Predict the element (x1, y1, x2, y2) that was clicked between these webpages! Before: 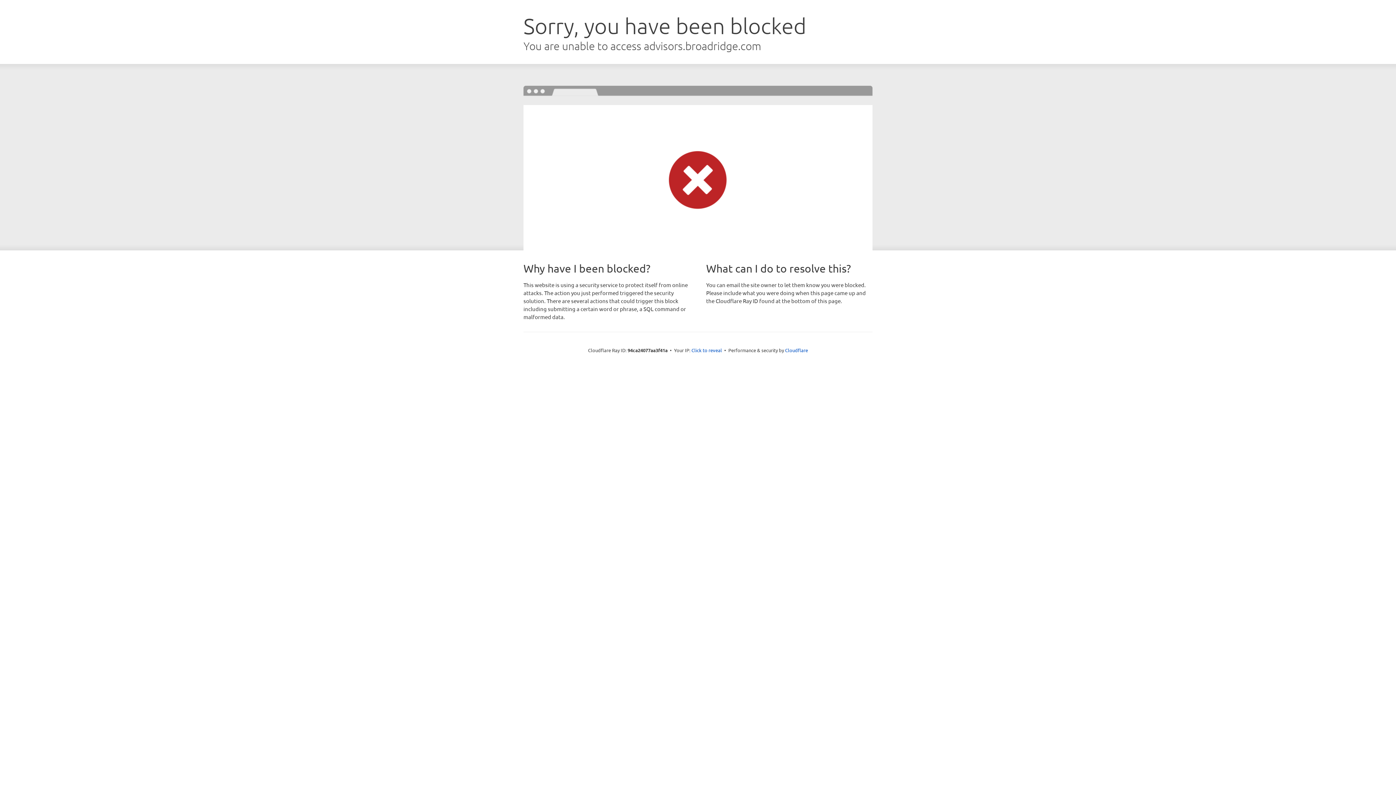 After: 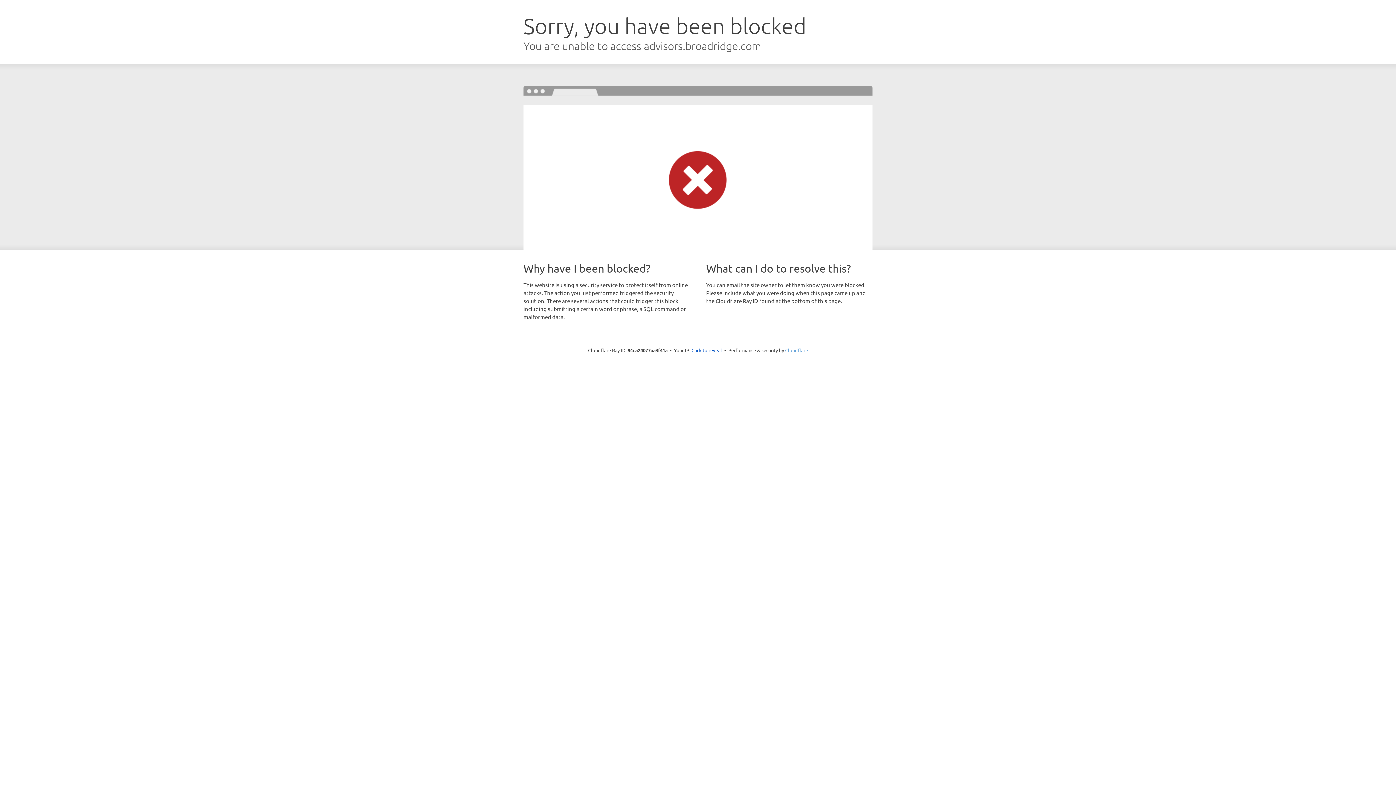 Action: label: Cloudflare bbox: (785, 347, 808, 353)